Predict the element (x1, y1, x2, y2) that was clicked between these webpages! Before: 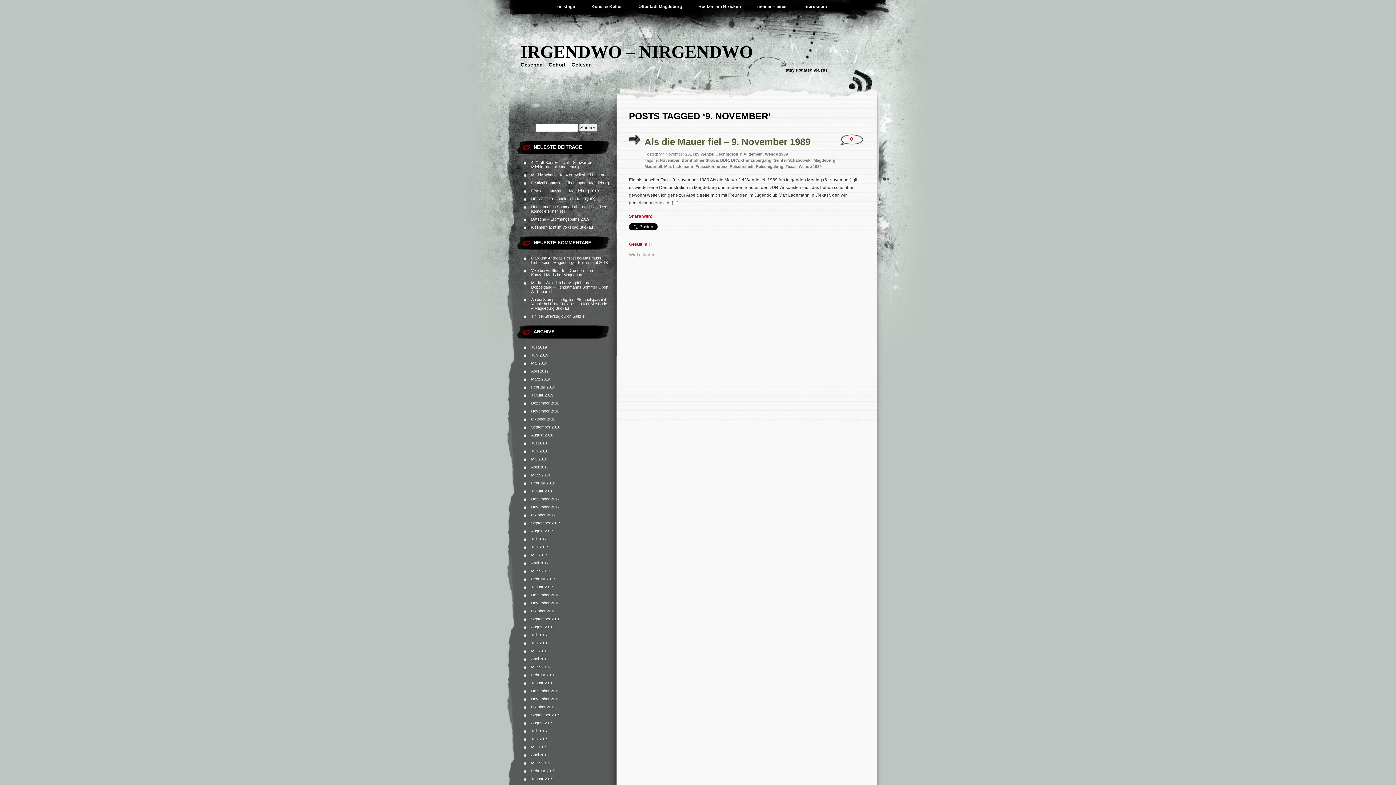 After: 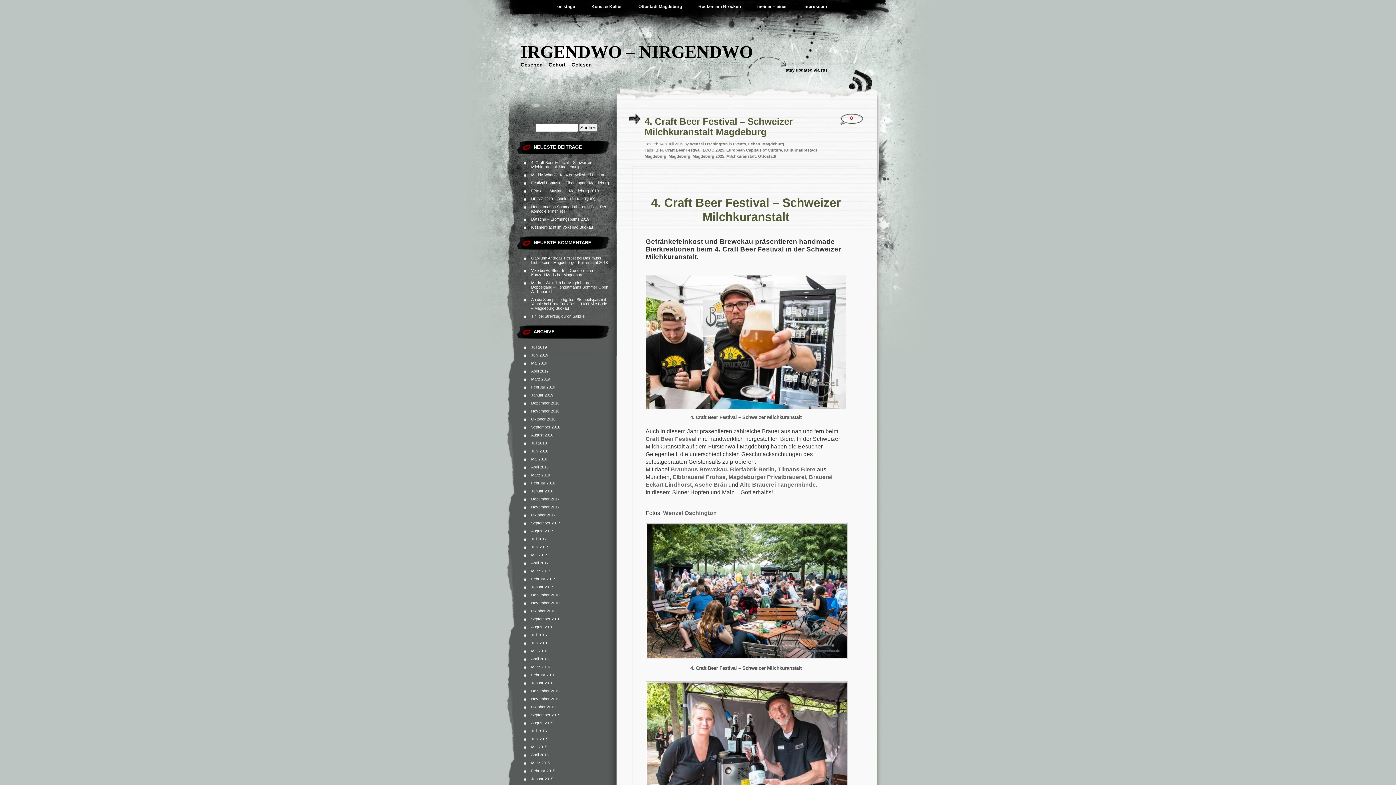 Action: label: 4. Craft Beer Festival – Schweizer Milchkuranstalt Magdeburg bbox: (531, 160, 591, 169)